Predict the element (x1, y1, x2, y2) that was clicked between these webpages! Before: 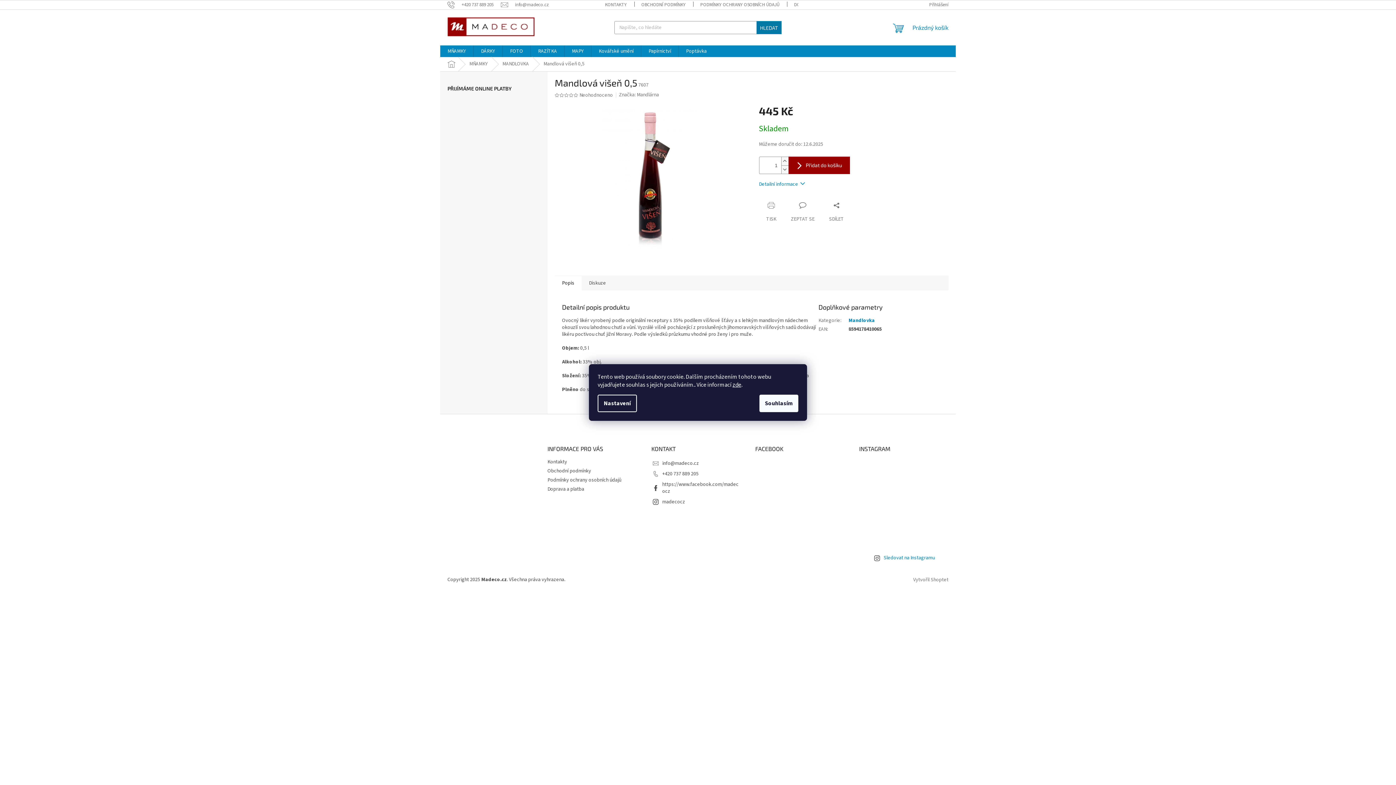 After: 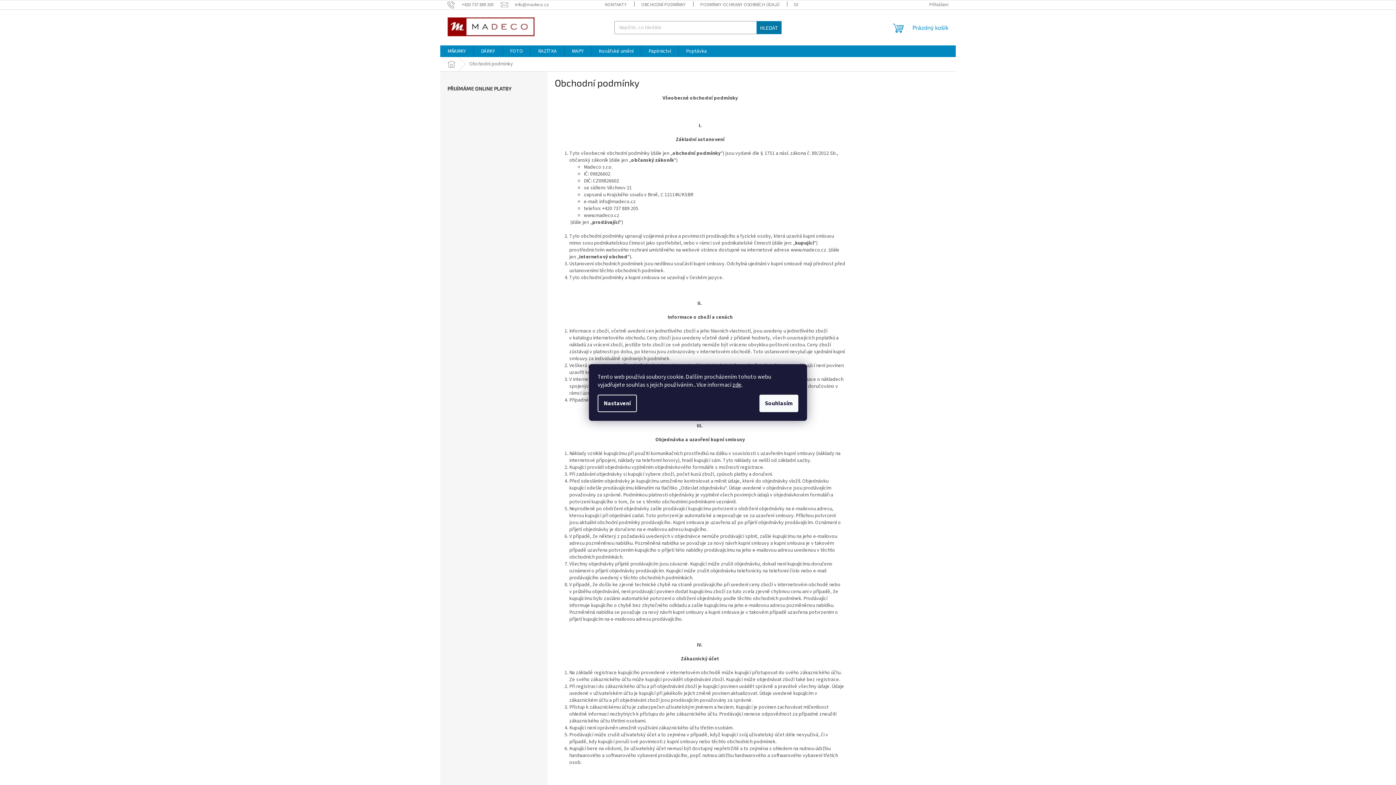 Action: label: OBCHODNÍ PODMÍNKY bbox: (634, 0, 693, 9)